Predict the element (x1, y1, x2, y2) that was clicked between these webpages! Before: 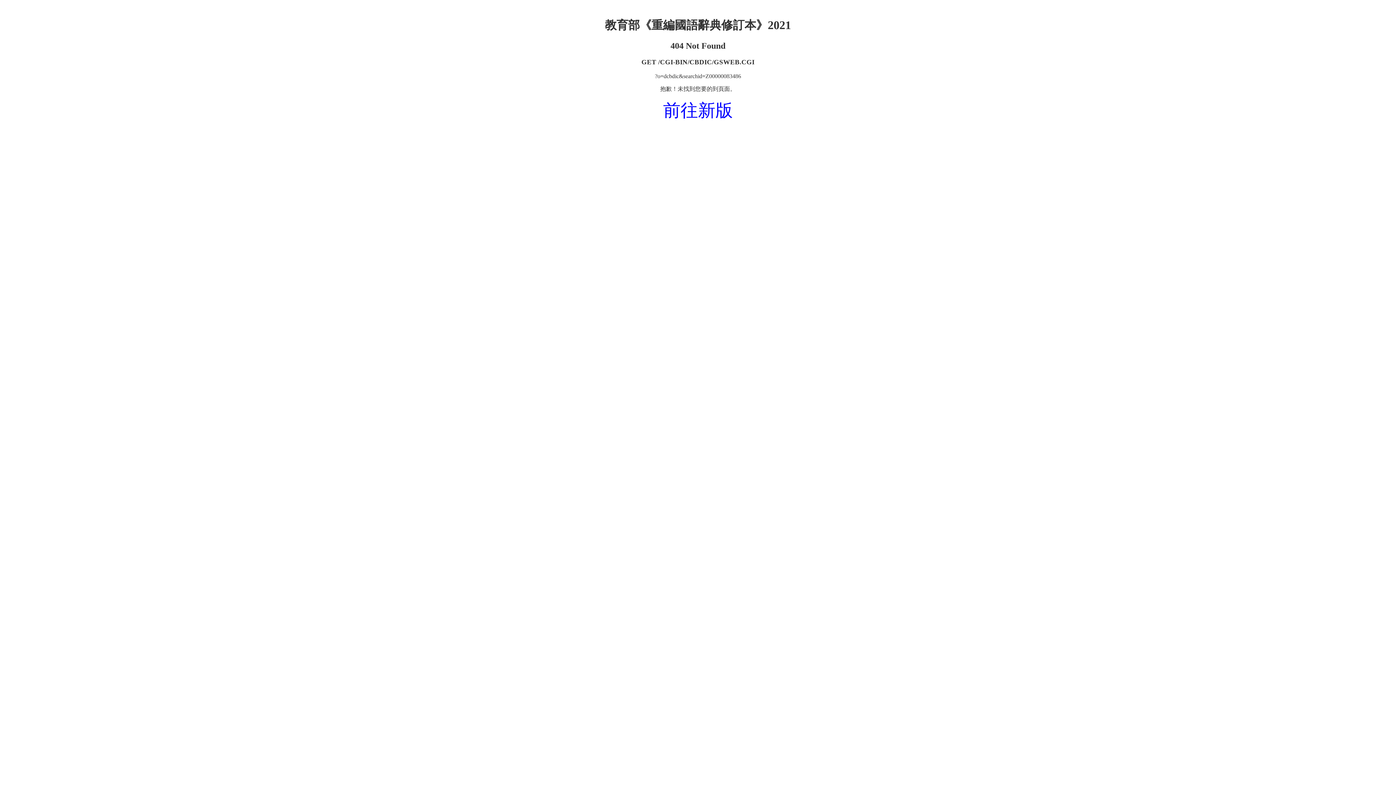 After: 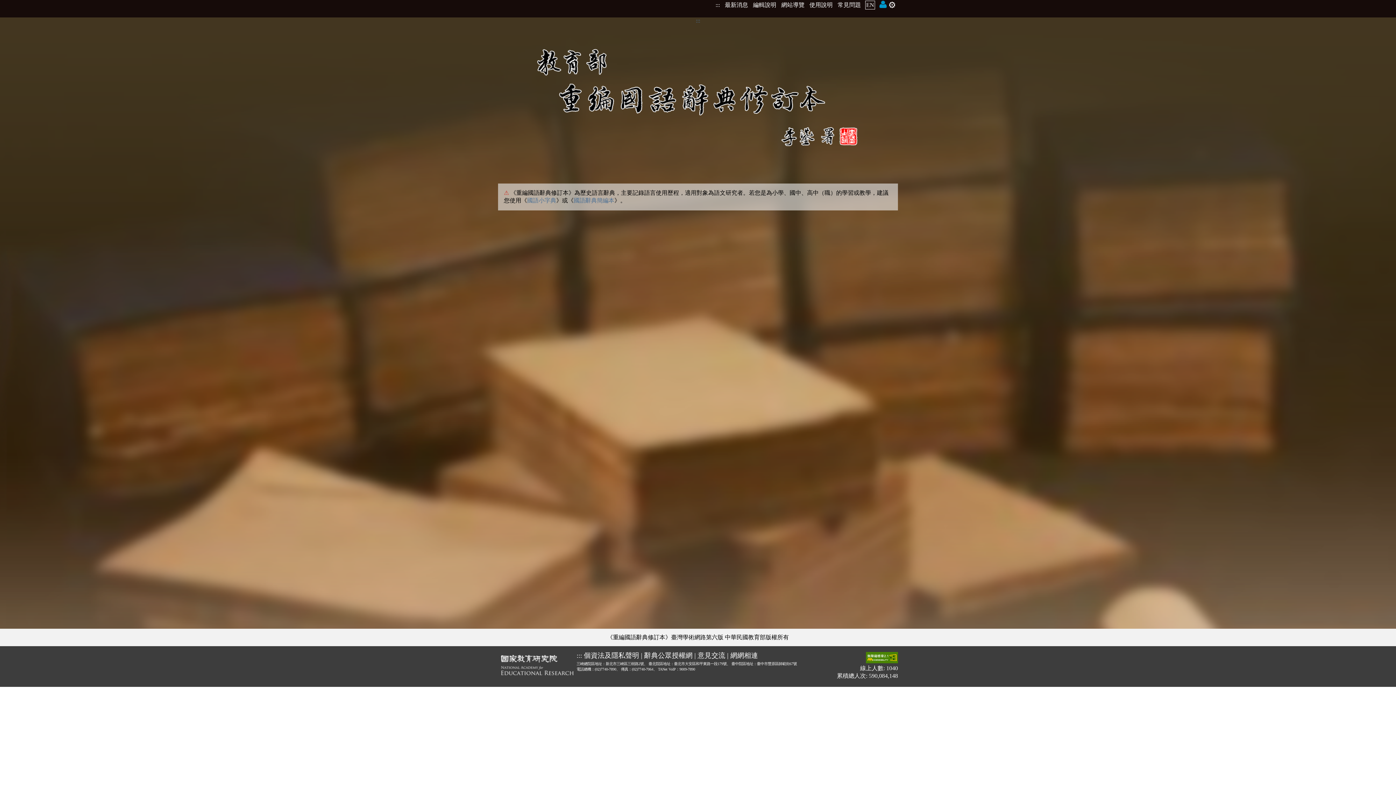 Action: bbox: (663, 100, 733, 120) label: 前往新版